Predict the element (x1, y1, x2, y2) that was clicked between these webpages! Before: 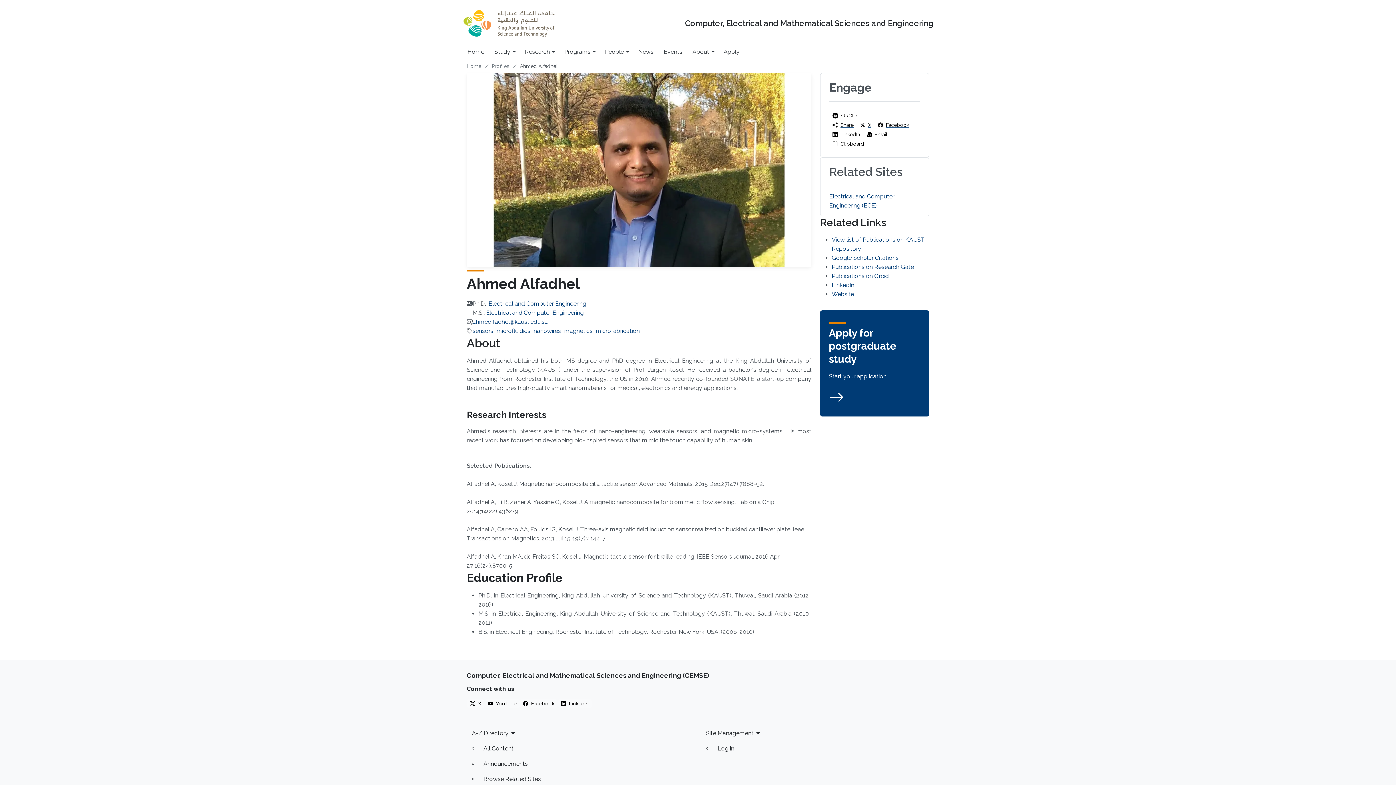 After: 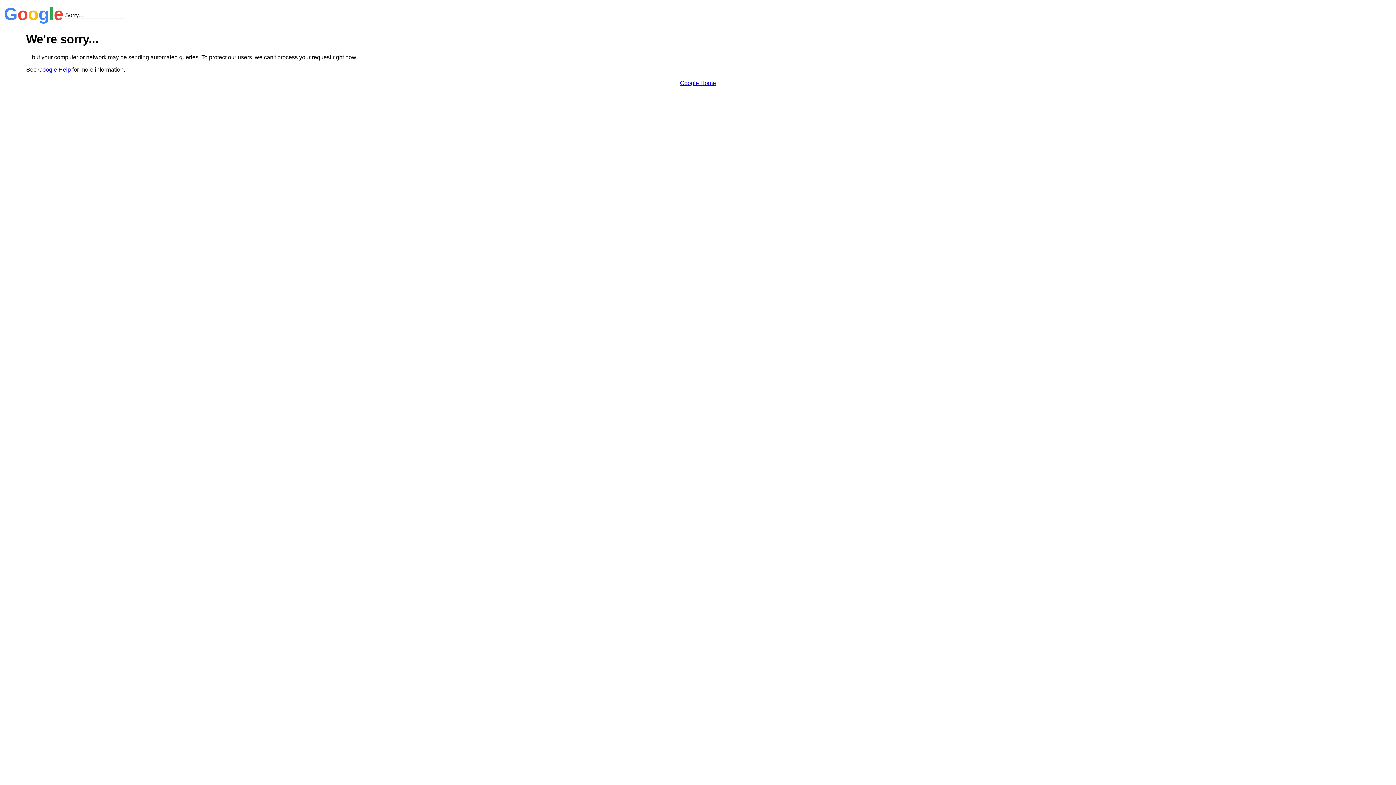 Action: label: Google Scholar Citations bbox: (832, 254, 898, 261)